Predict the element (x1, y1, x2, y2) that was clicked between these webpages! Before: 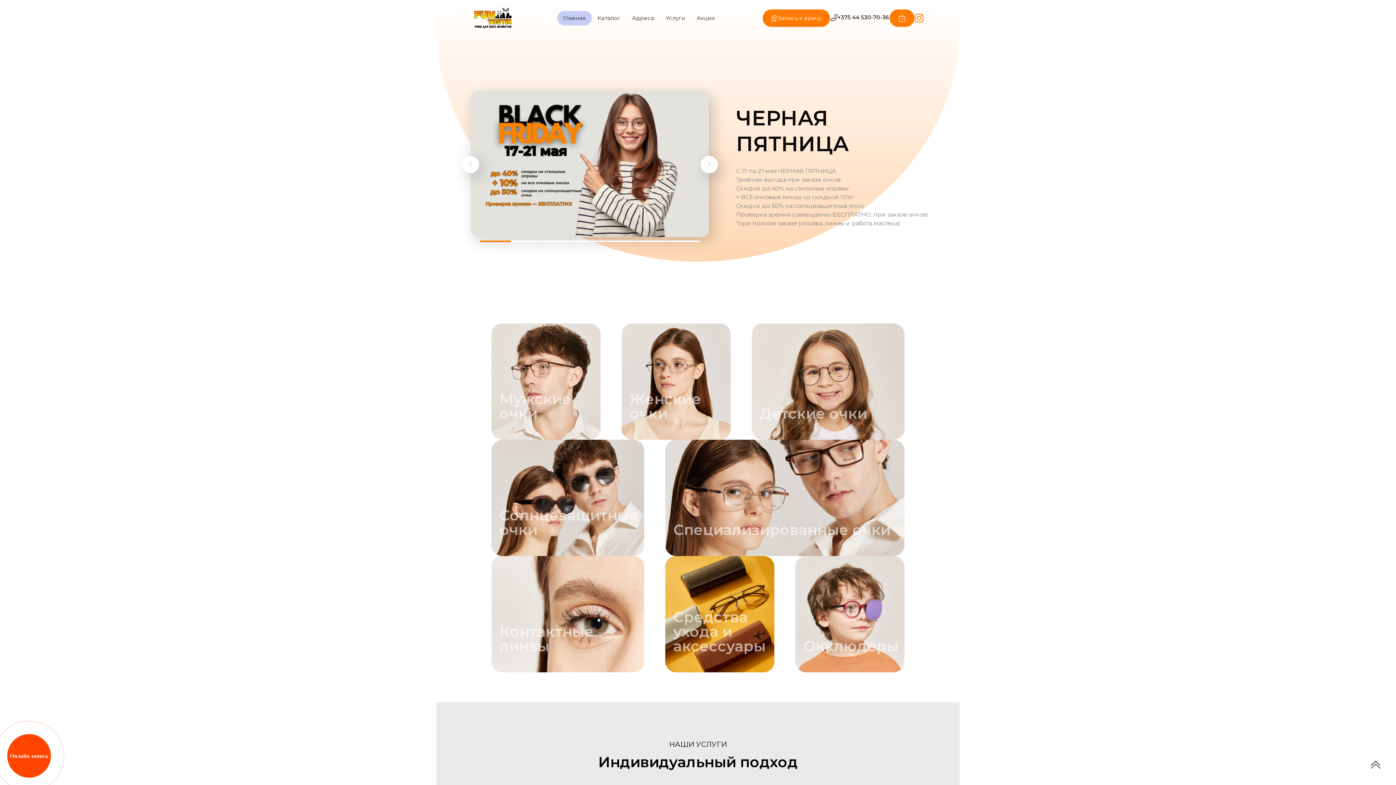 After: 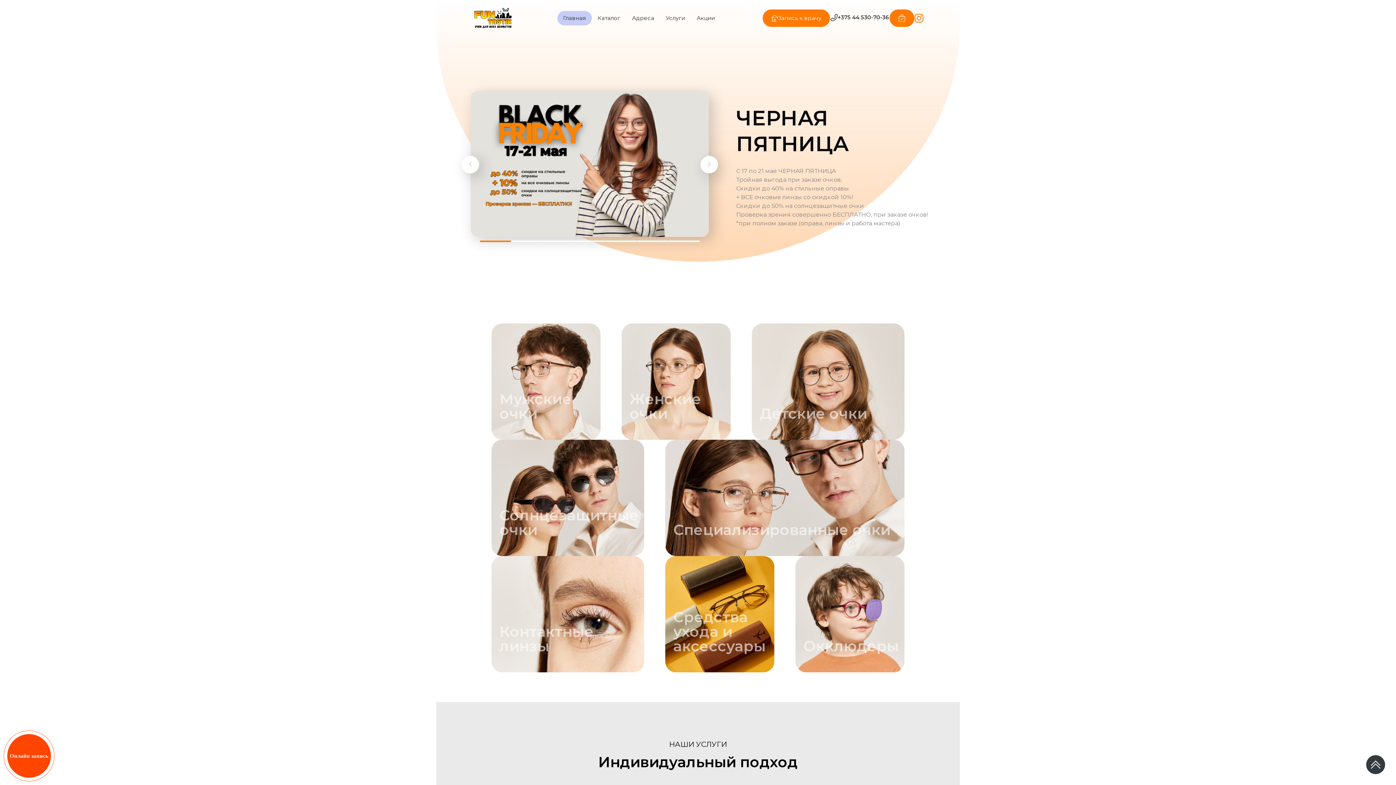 Action: bbox: (1366, 755, 1385, 774)